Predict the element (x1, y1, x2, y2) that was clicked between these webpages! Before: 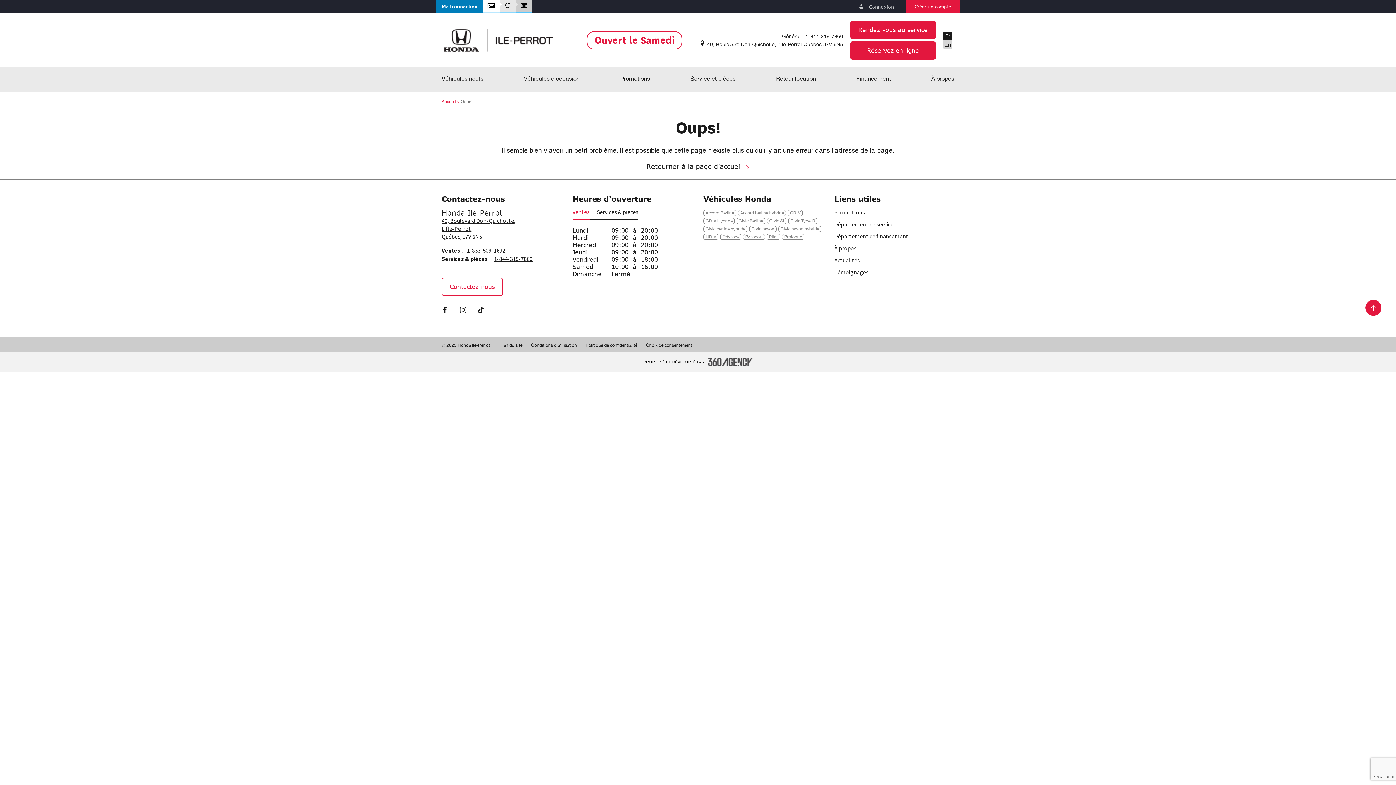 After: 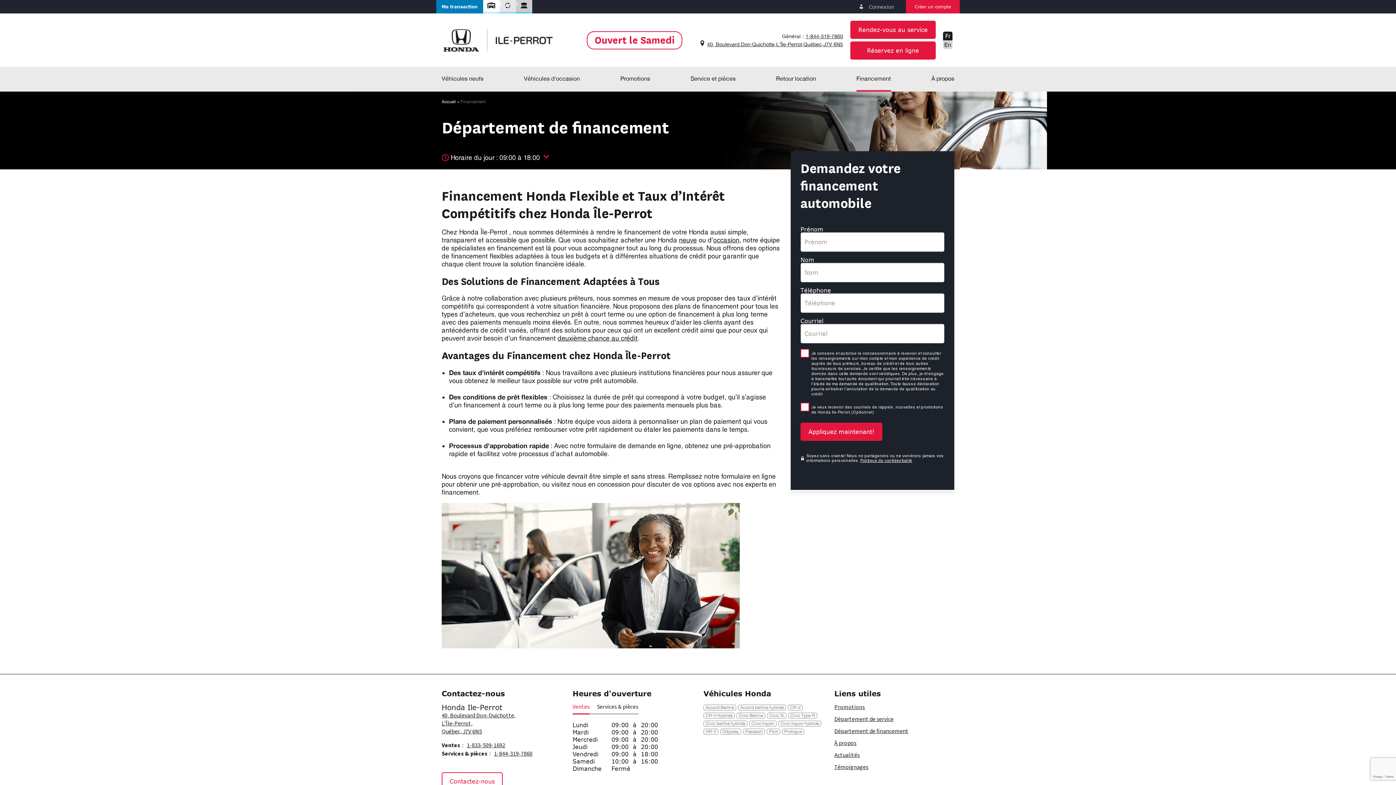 Action: label: Financement bbox: (856, 66, 891, 90)